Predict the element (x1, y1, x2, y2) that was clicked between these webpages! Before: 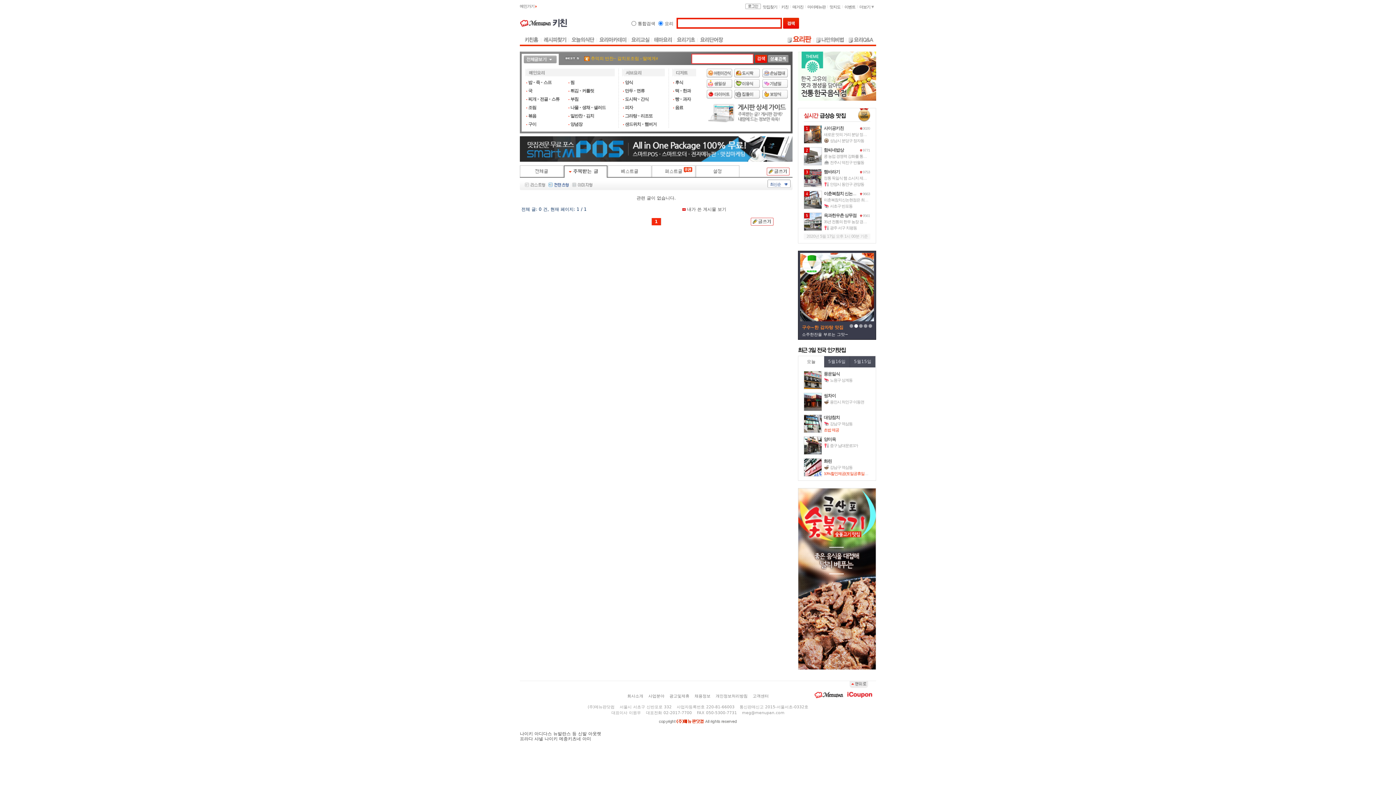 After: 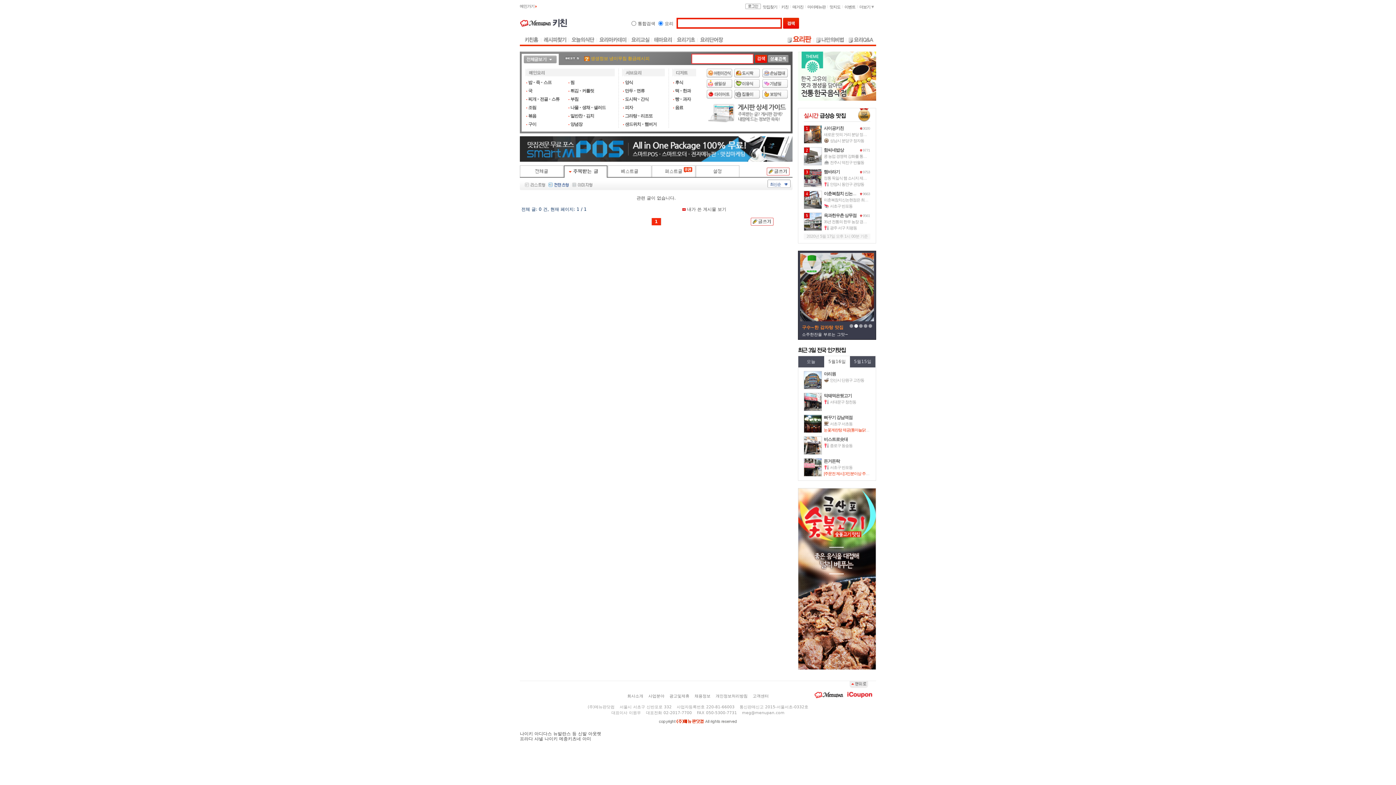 Action: bbox: (828, 359, 845, 364) label: 5월16일